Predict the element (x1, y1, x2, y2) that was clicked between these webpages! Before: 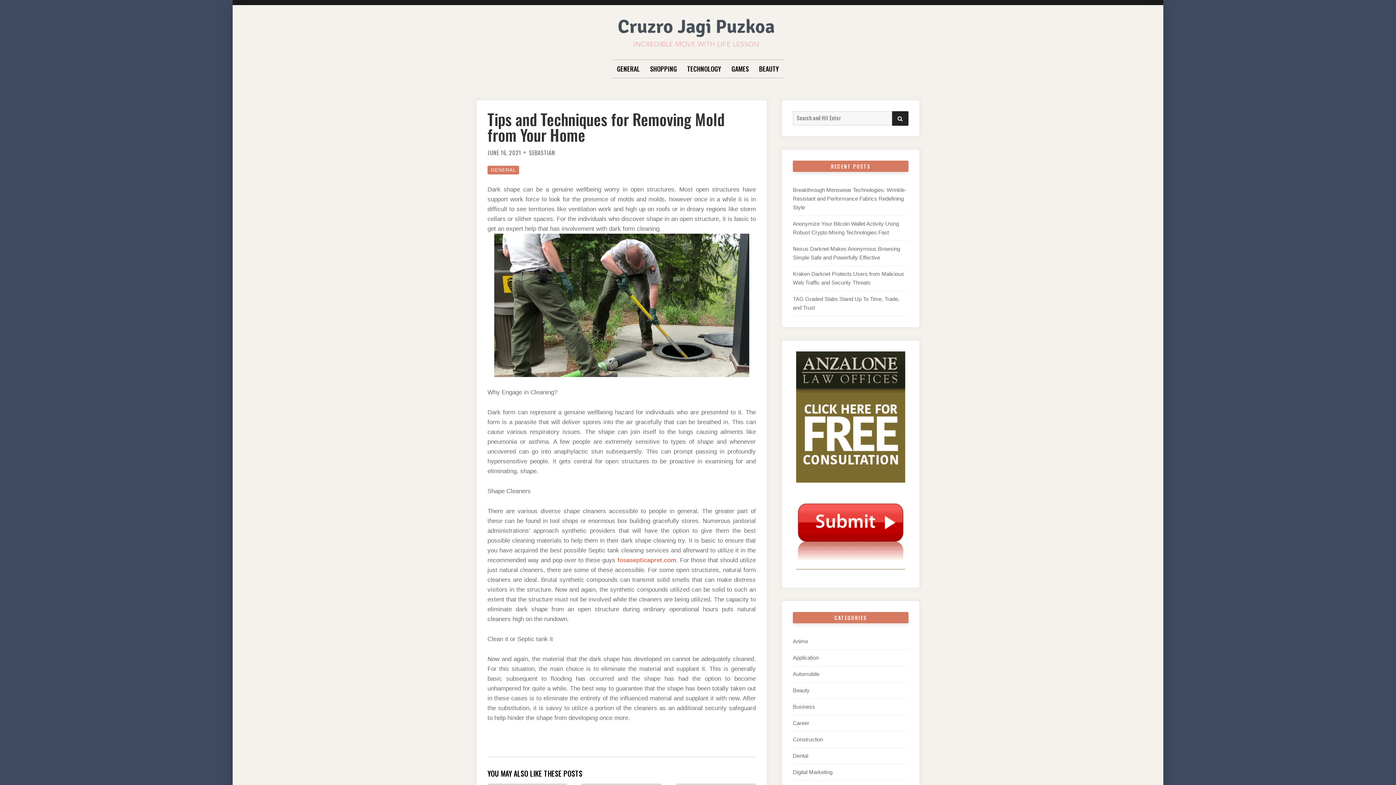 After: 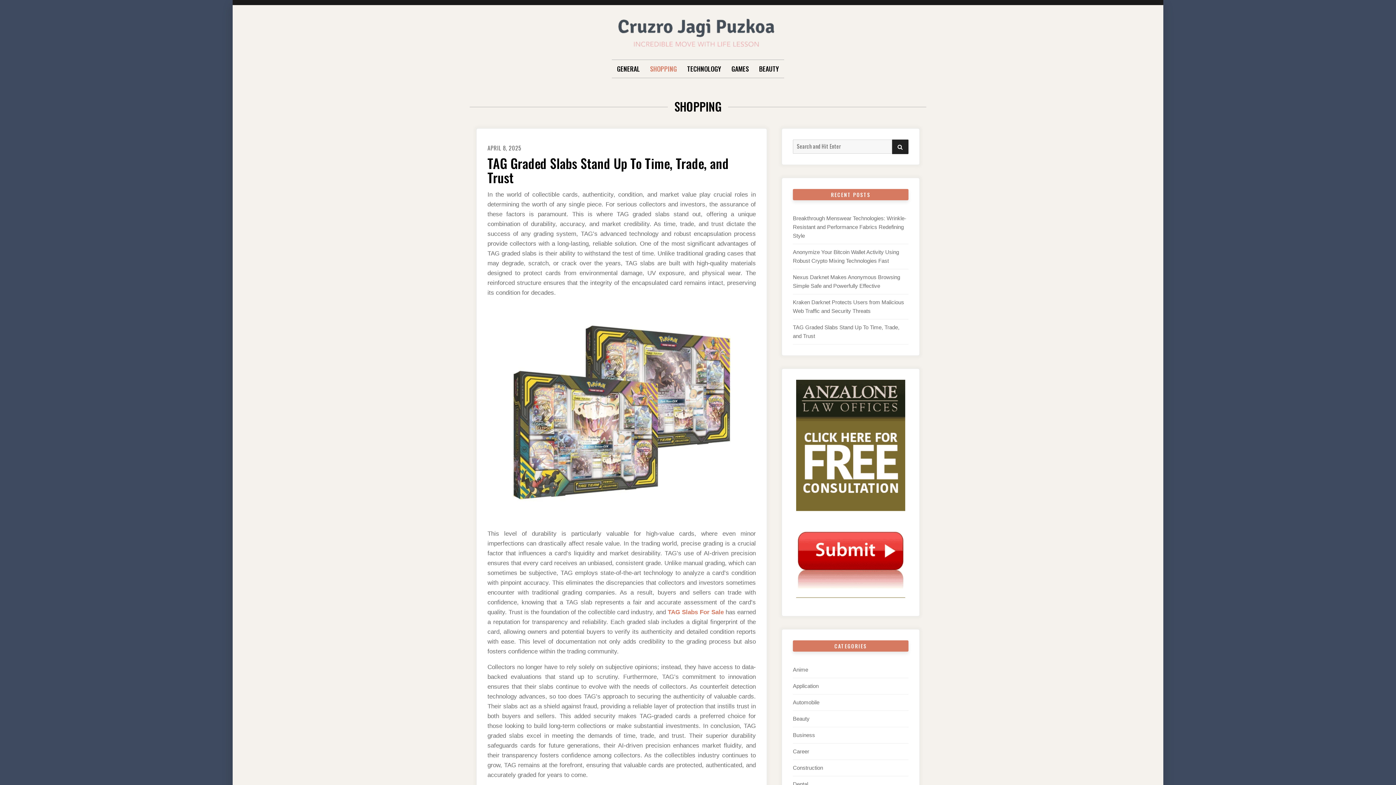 Action: label: SHOPPING bbox: (650, 60, 677, 77)